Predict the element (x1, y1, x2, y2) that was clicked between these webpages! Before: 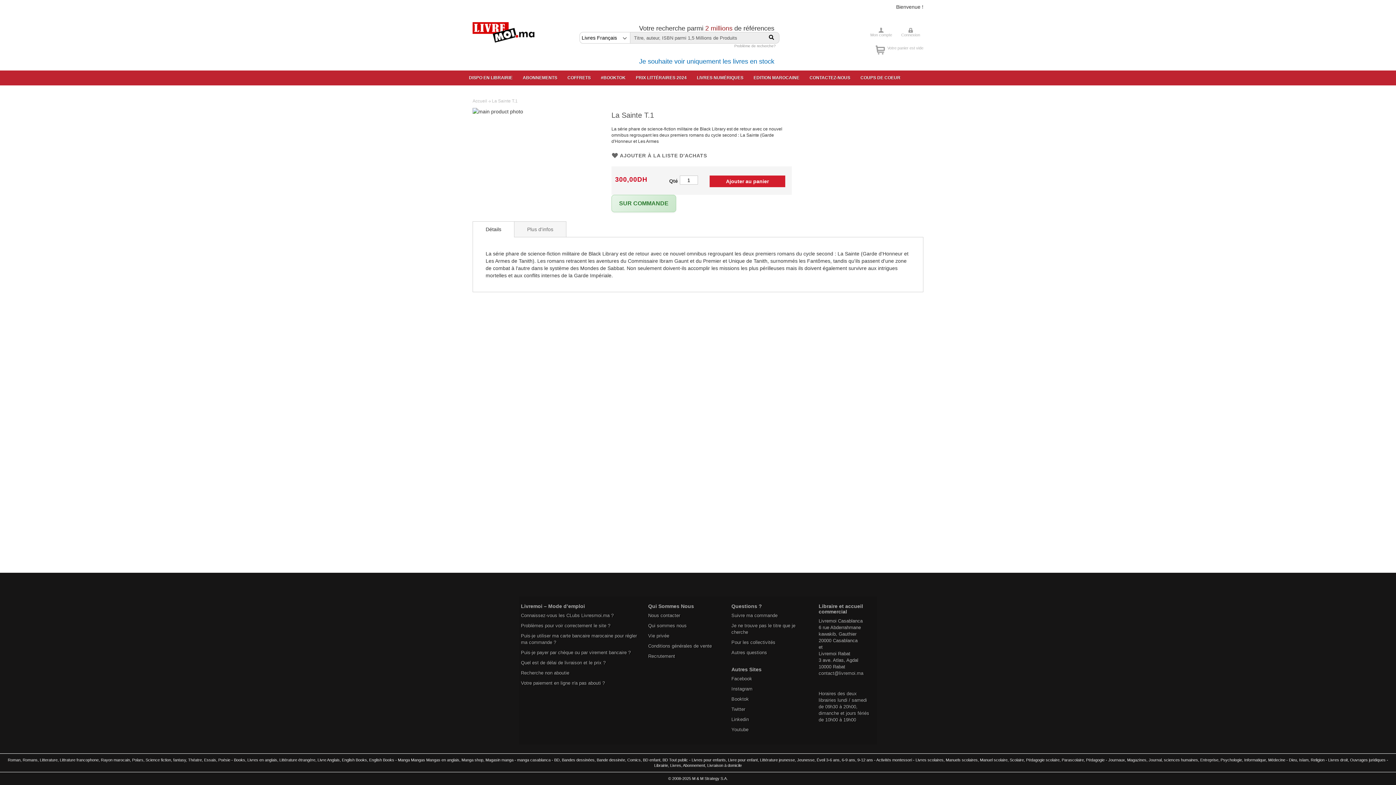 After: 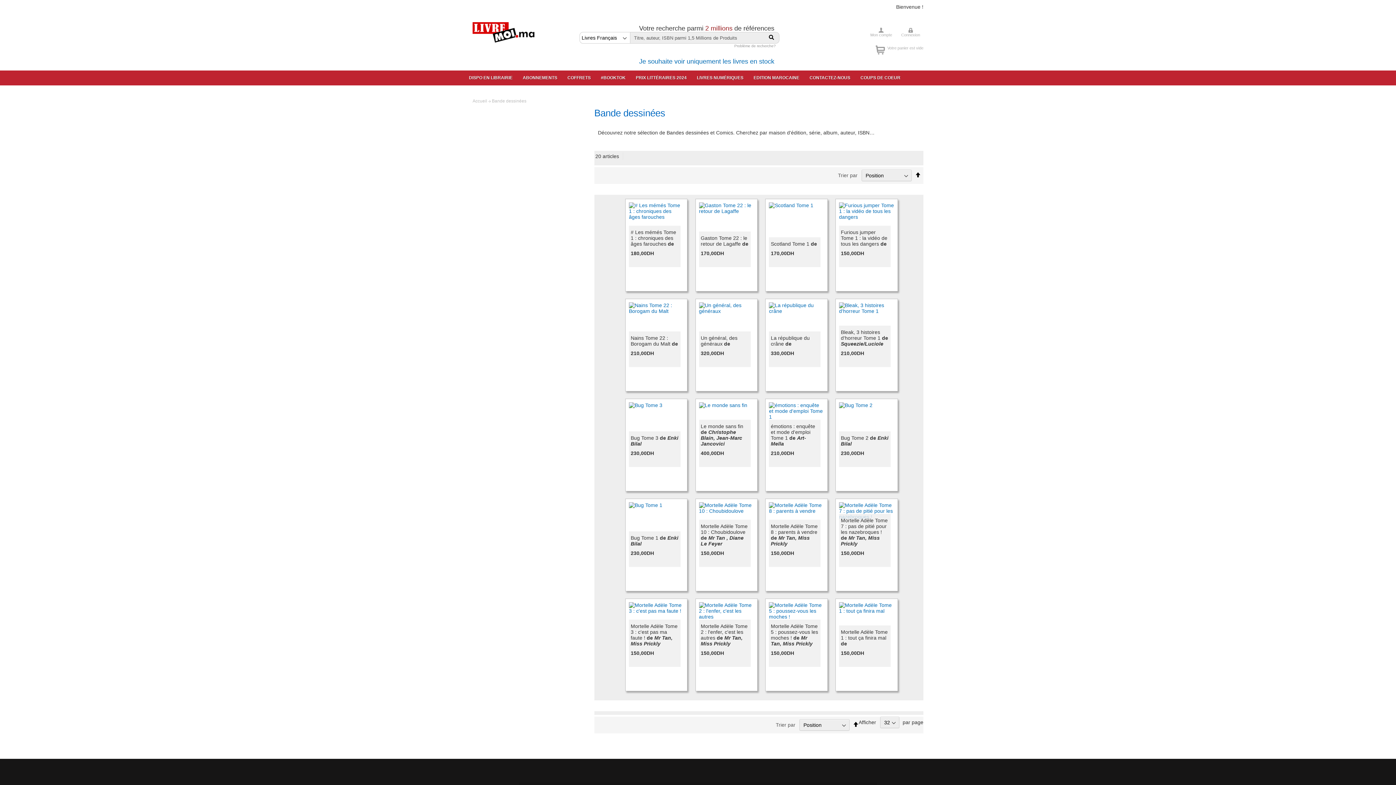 Action: bbox: (554, 758, 559, 762) label: BD